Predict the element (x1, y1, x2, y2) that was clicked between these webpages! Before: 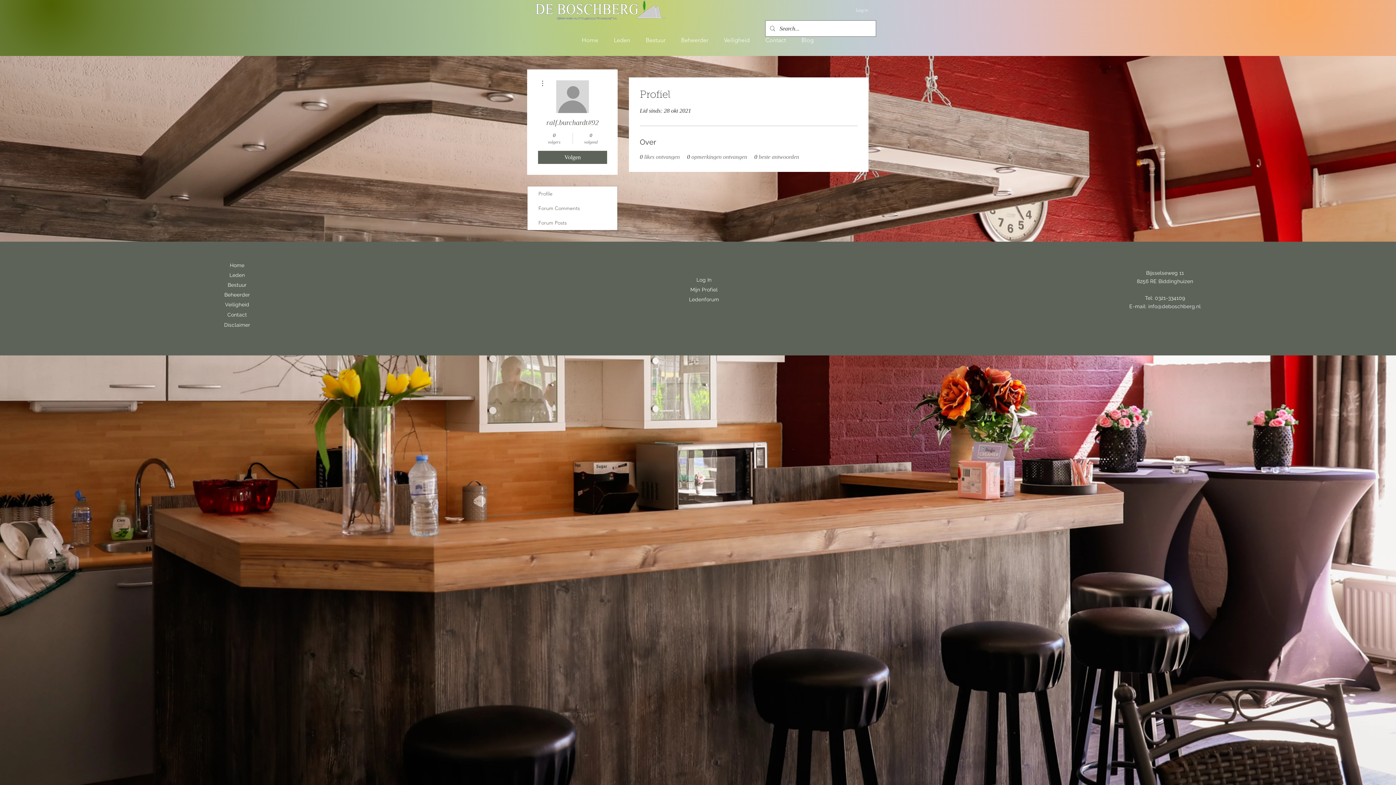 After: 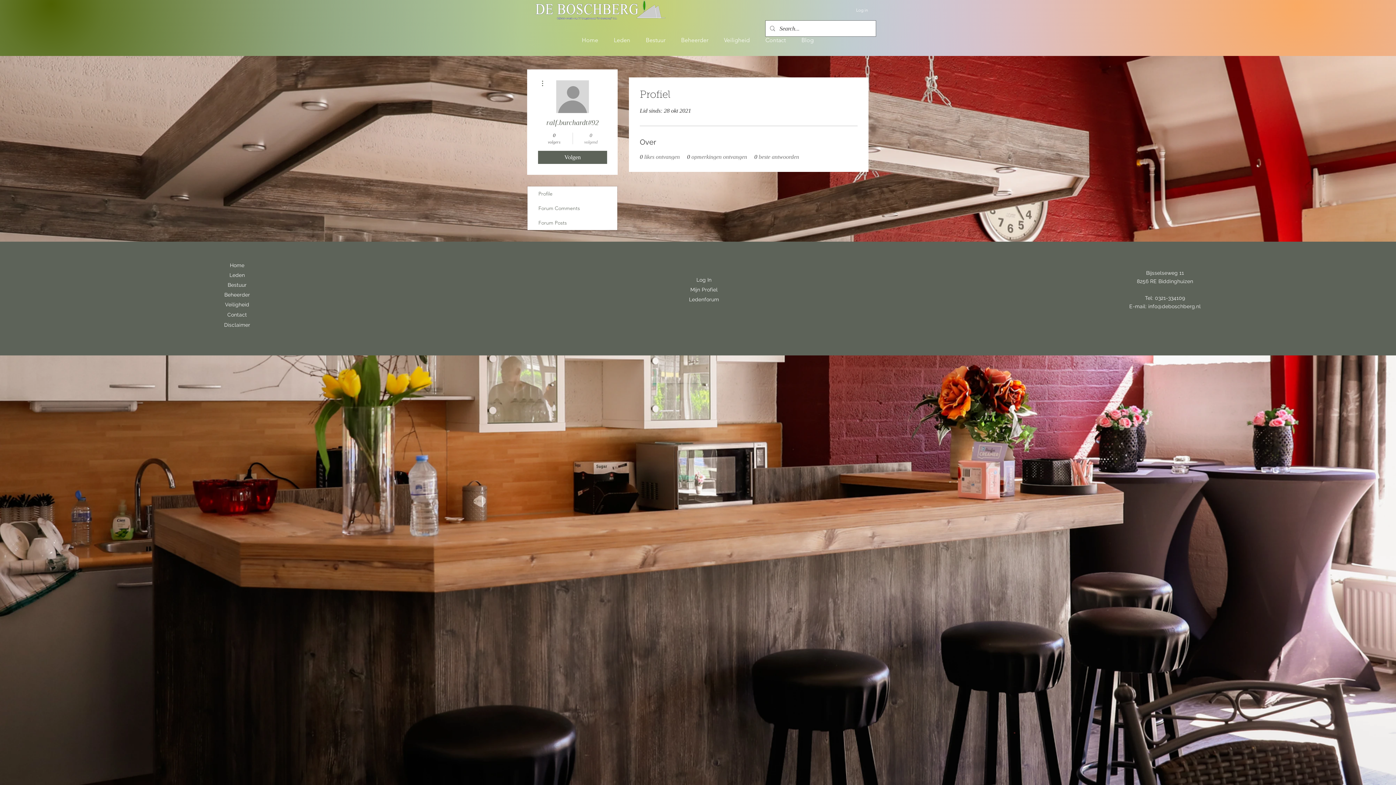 Action: bbox: (576, 132, 605, 145) label: 0
volgend